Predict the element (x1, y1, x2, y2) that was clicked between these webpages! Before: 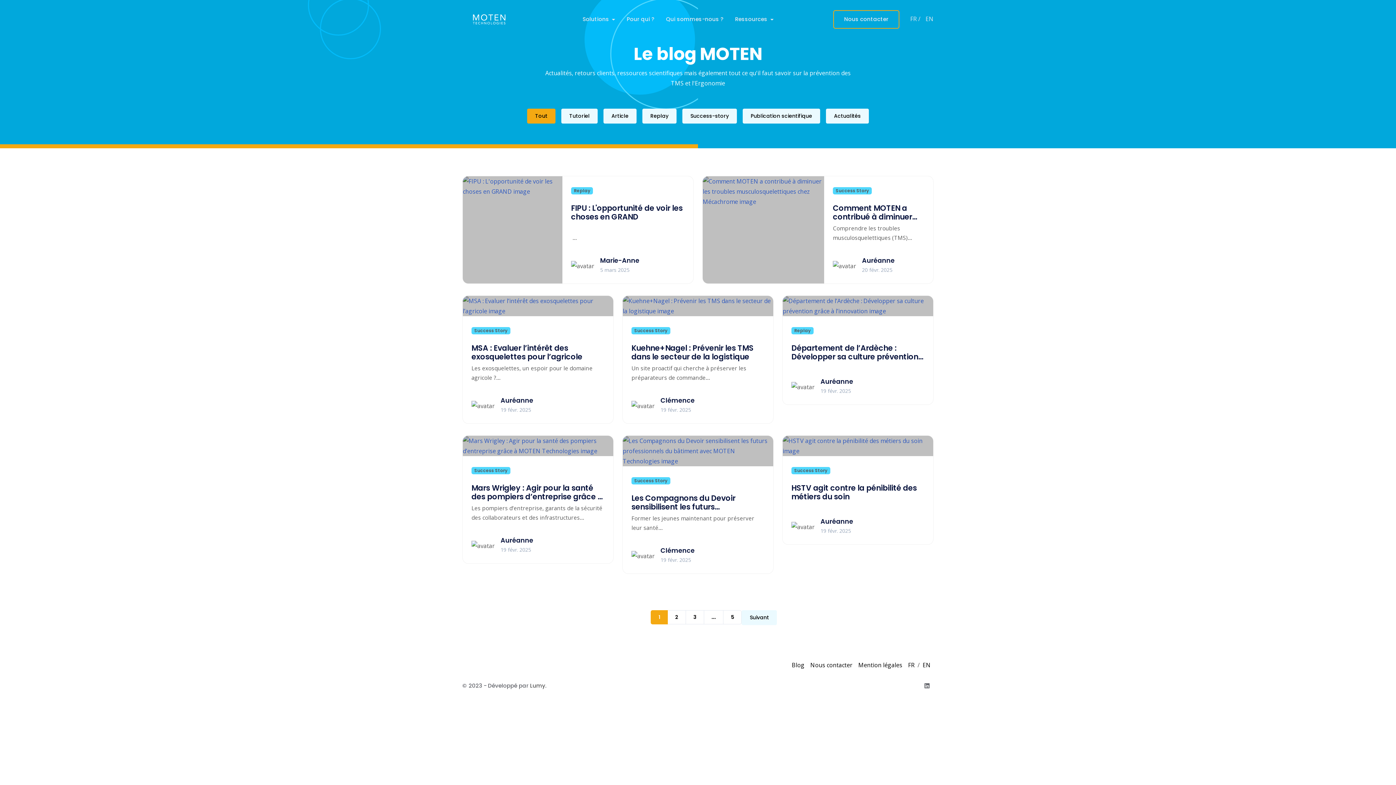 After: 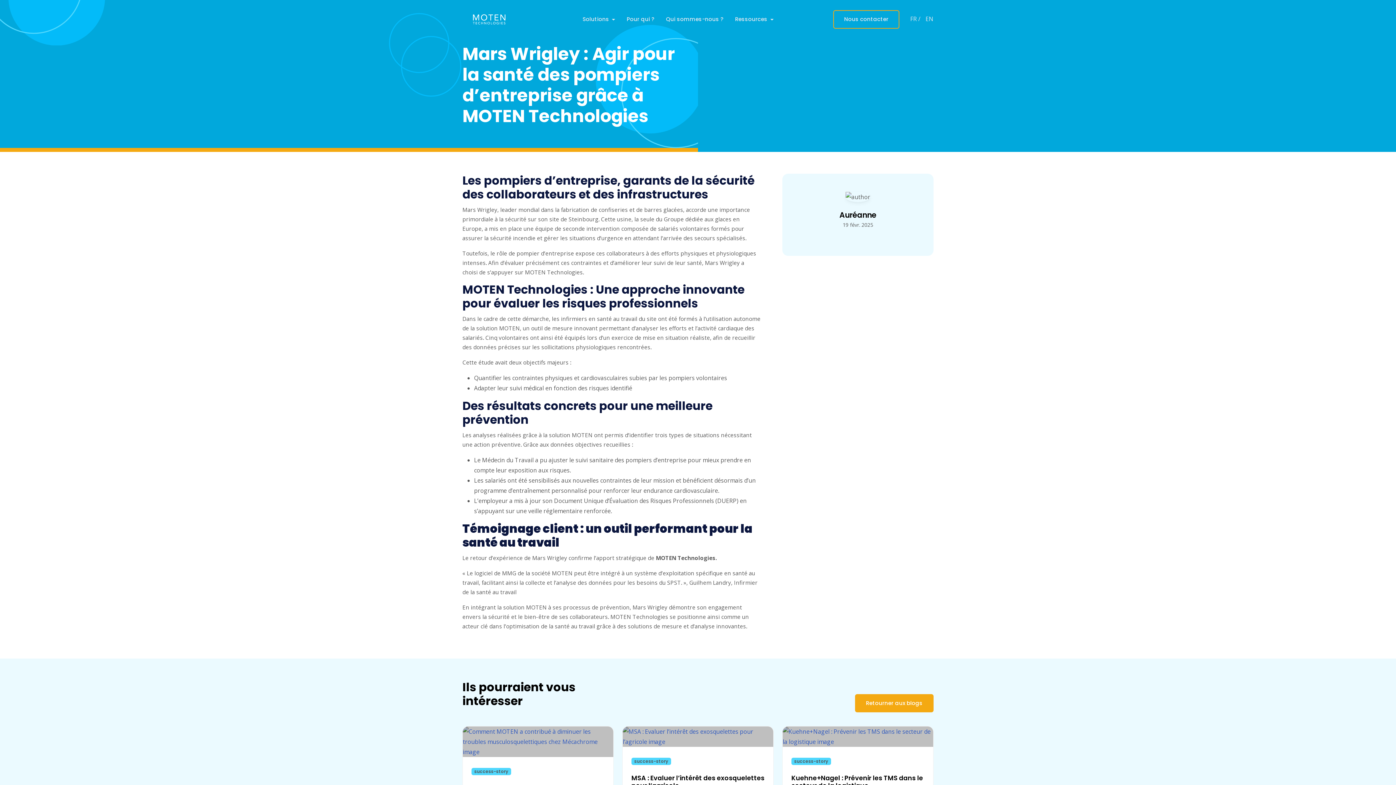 Action: label: Mars Wrigley : Agir pour la santé des pompiers d’entreprise grâce à MOTEN Technologies bbox: (471, 484, 604, 501)